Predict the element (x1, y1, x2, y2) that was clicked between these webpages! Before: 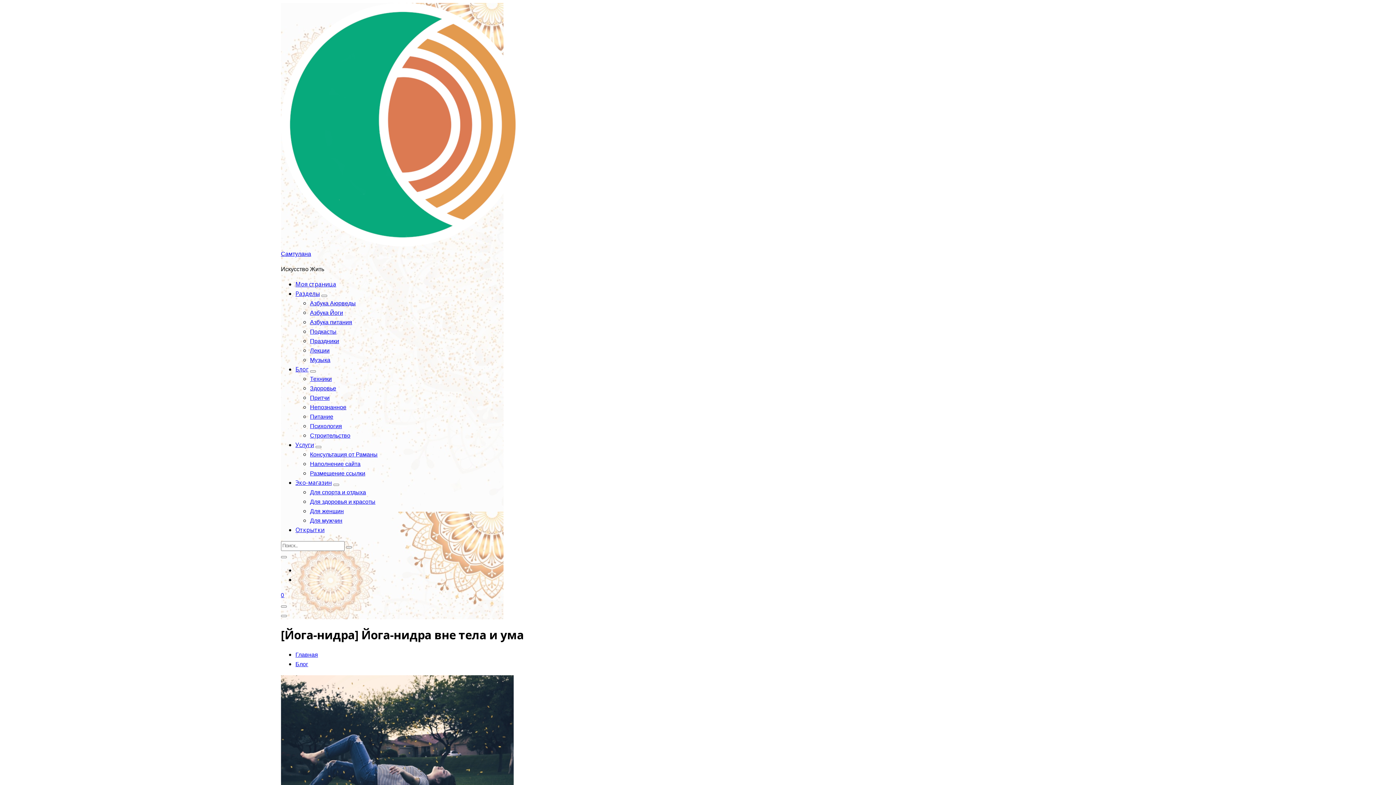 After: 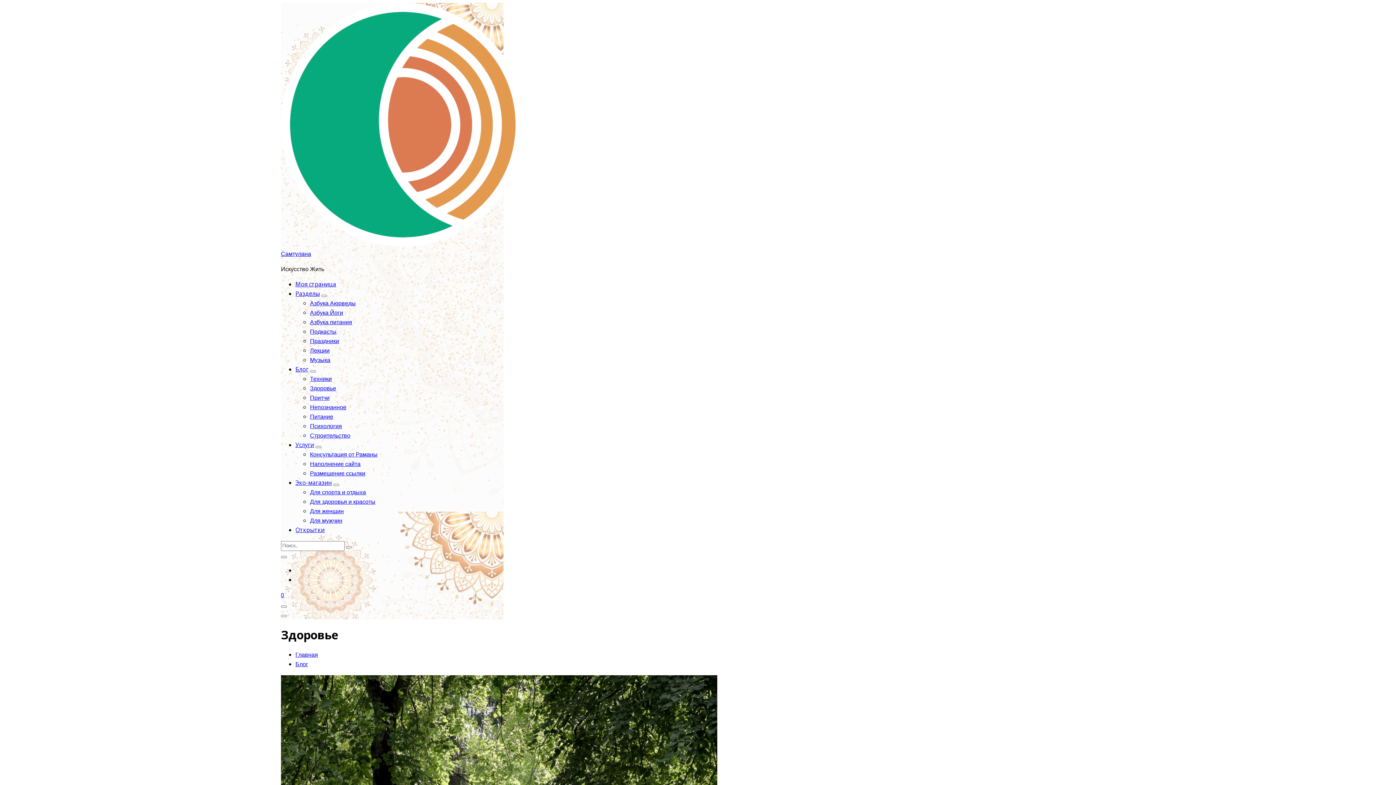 Action: label: Здоровье bbox: (310, 384, 336, 393)